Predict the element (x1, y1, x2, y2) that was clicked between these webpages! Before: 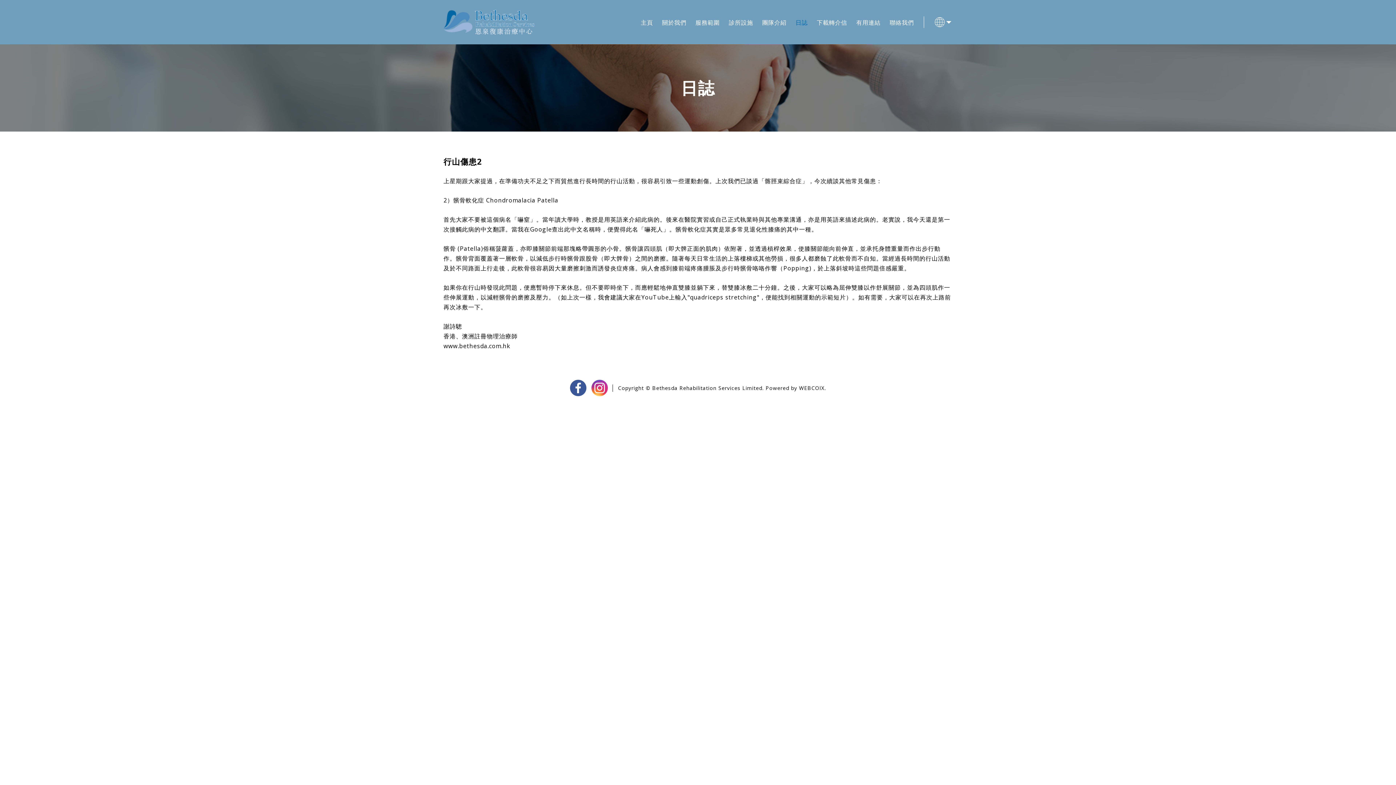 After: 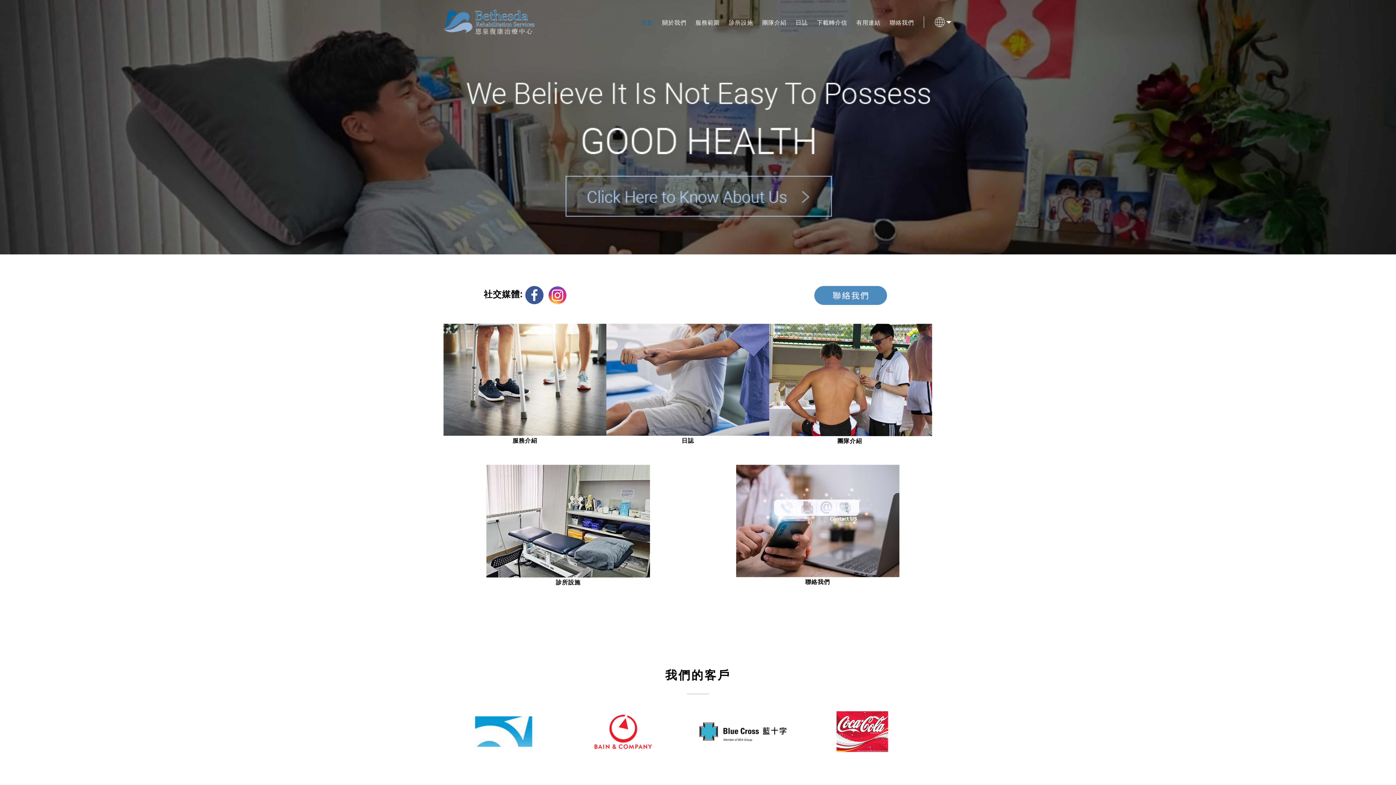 Action: bbox: (641, 16, 653, 27) label: 主頁